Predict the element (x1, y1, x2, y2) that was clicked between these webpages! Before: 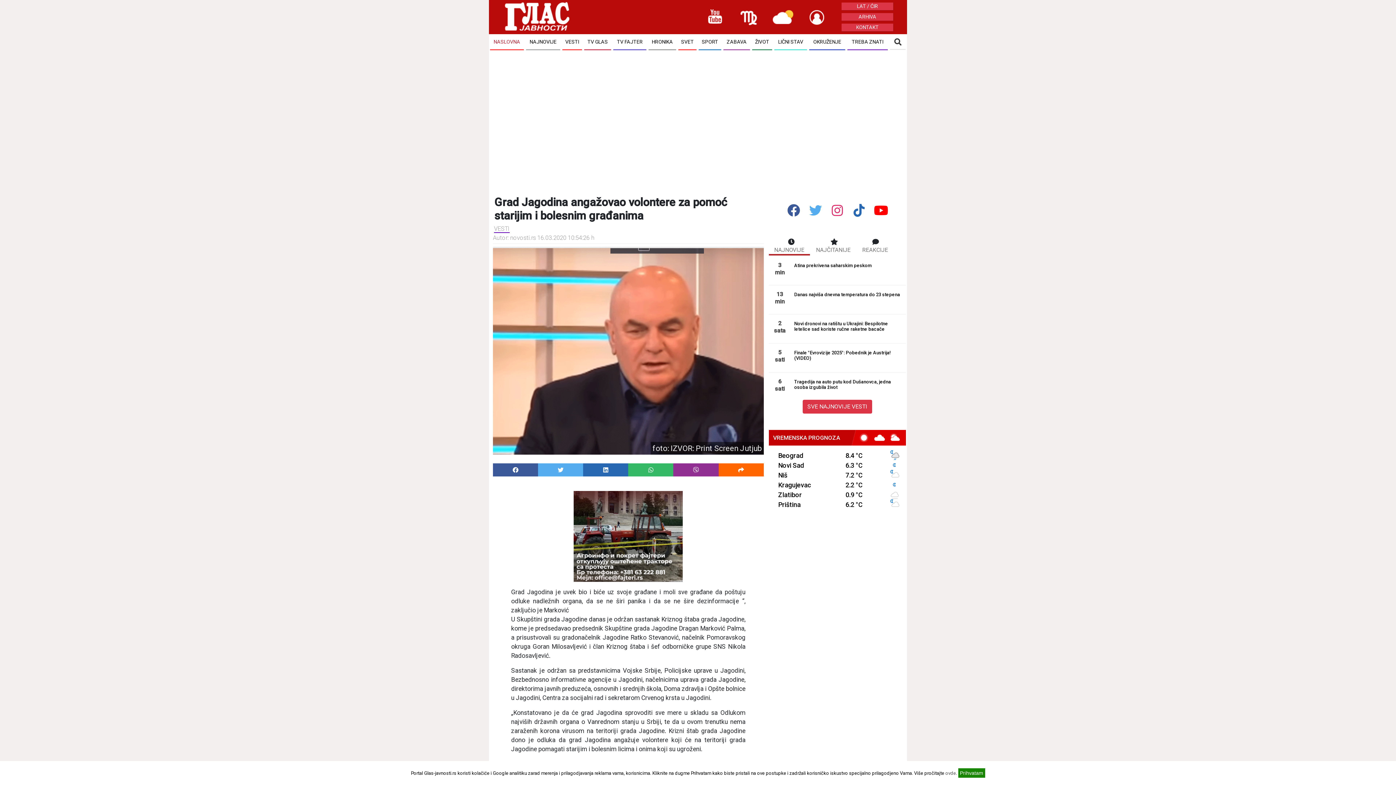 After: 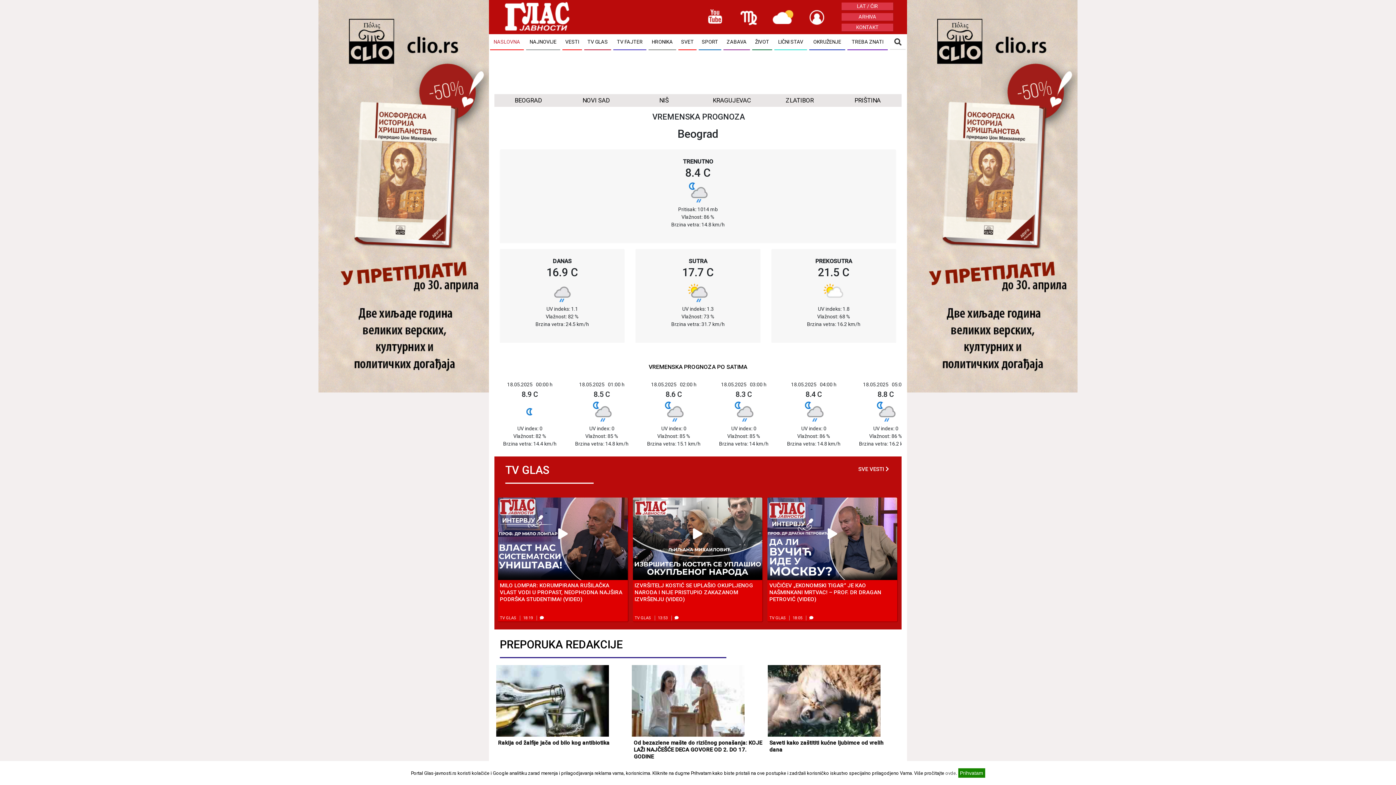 Action: bbox: (776, 502, 802, 508) label: Priština